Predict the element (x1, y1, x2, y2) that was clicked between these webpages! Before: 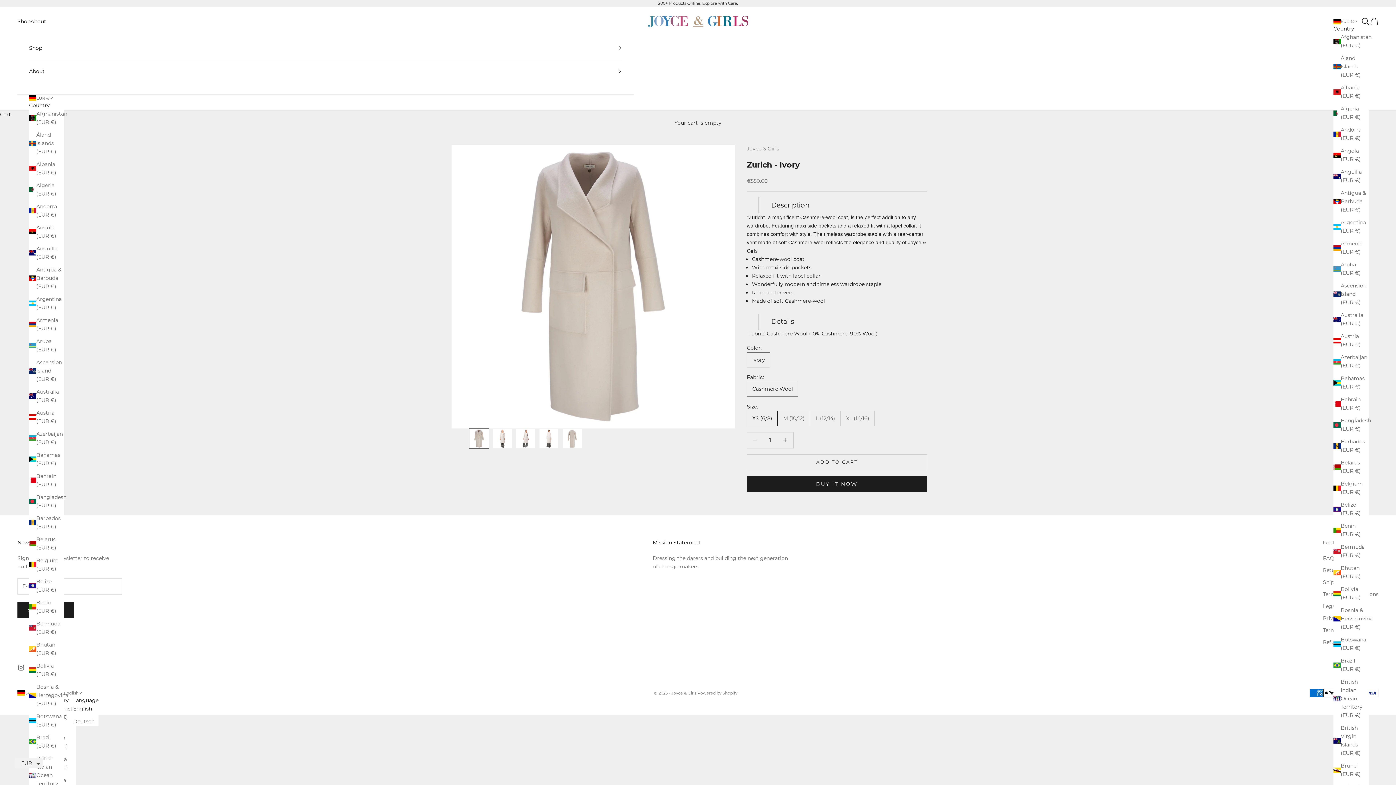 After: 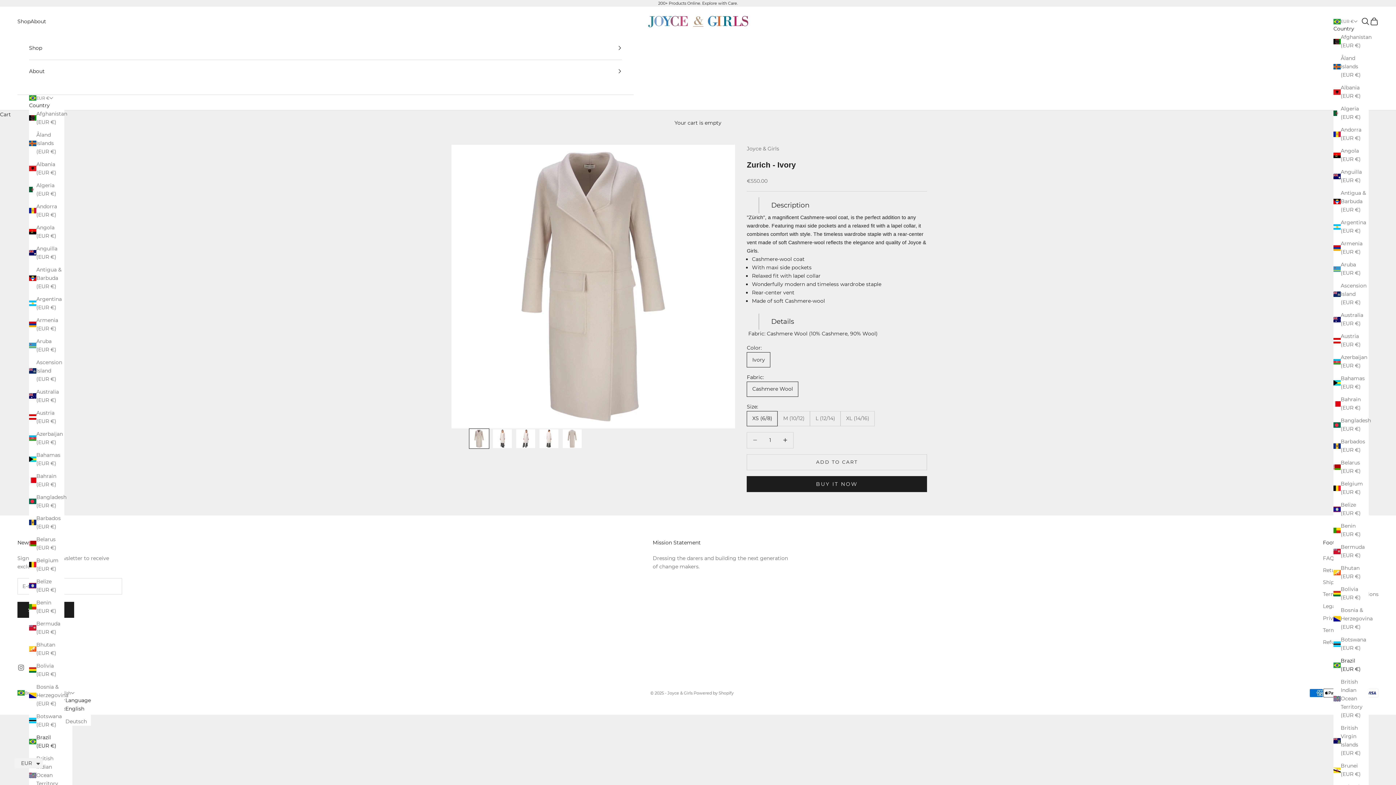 Action: bbox: (1333, 657, 1369, 673) label: Brazil (EUR €)